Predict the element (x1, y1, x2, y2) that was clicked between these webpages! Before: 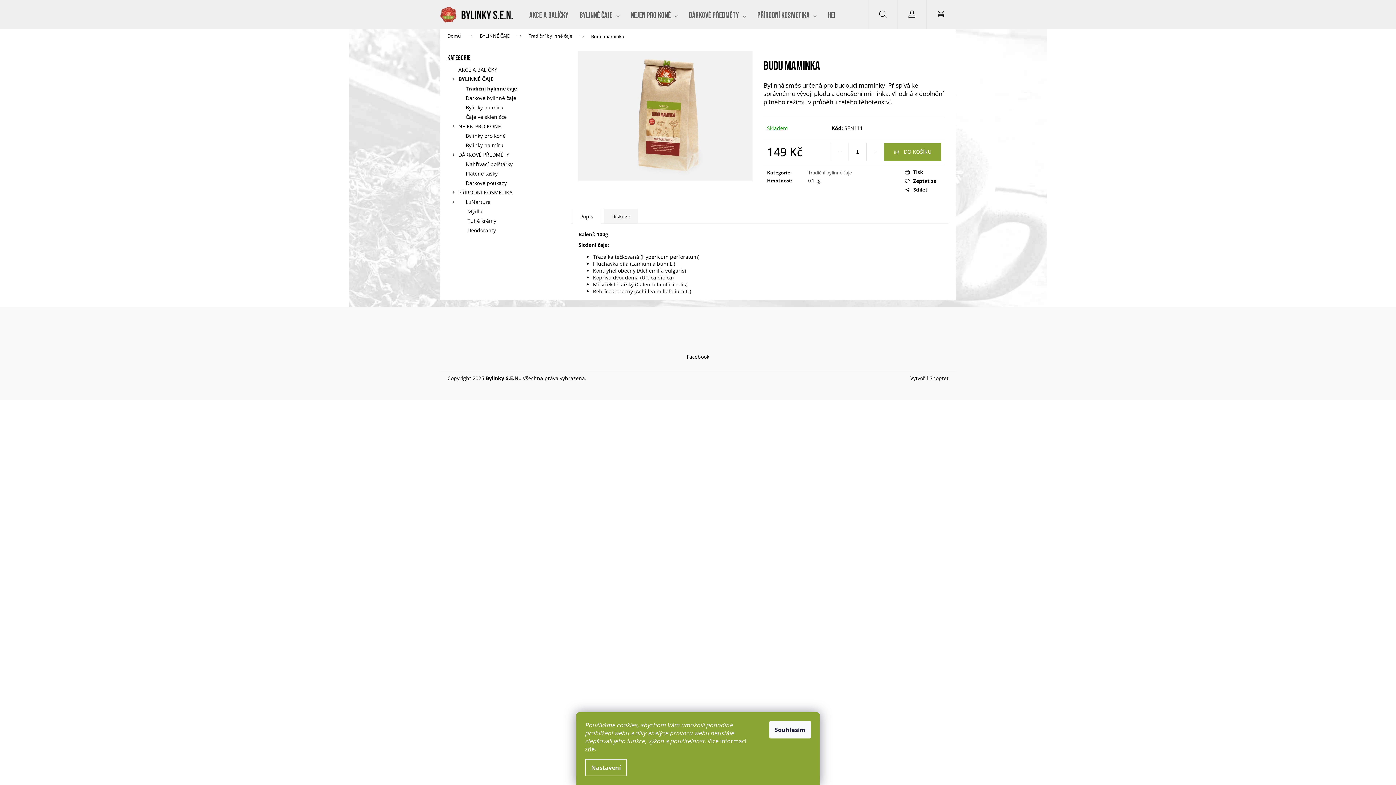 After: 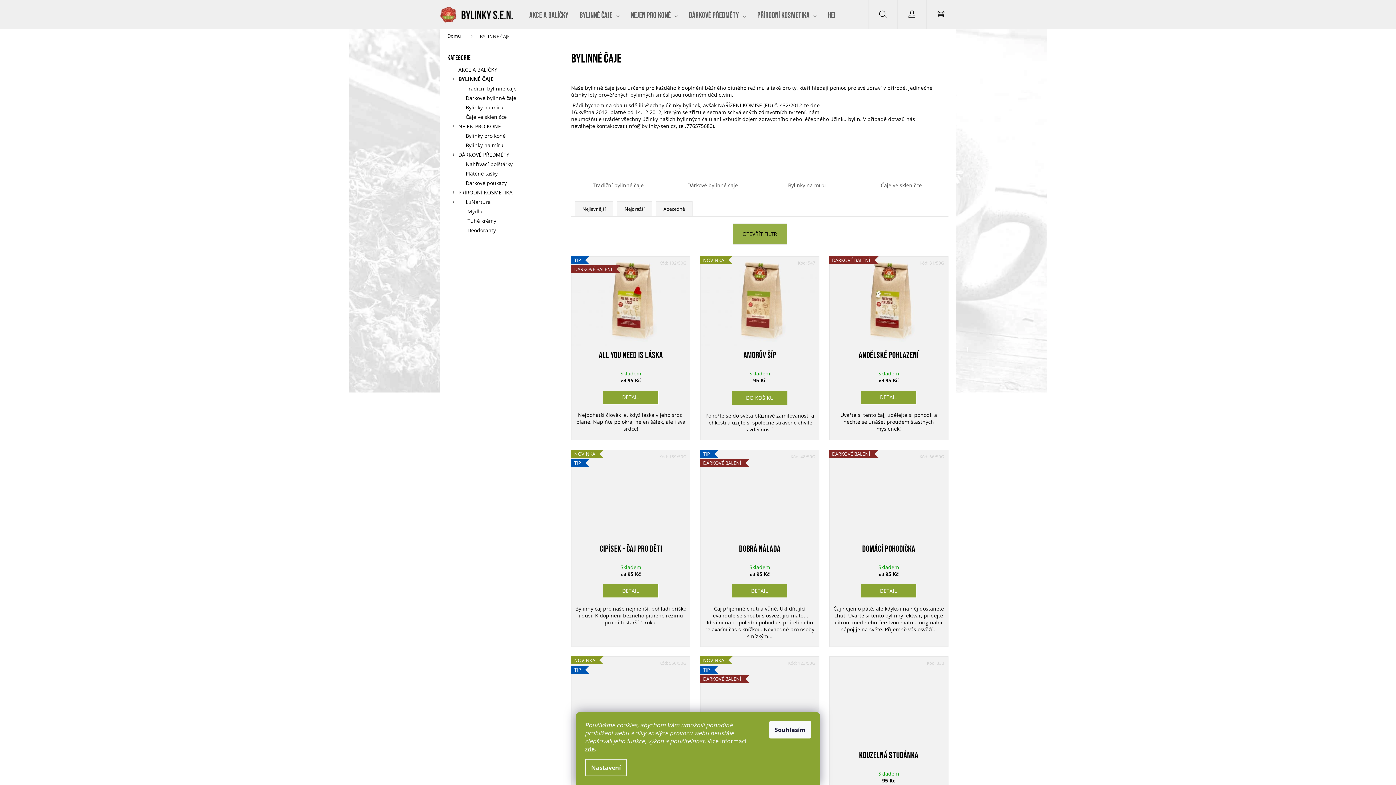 Action: label: BYLINNÉ ČAJE bbox: (472, 29, 521, 43)